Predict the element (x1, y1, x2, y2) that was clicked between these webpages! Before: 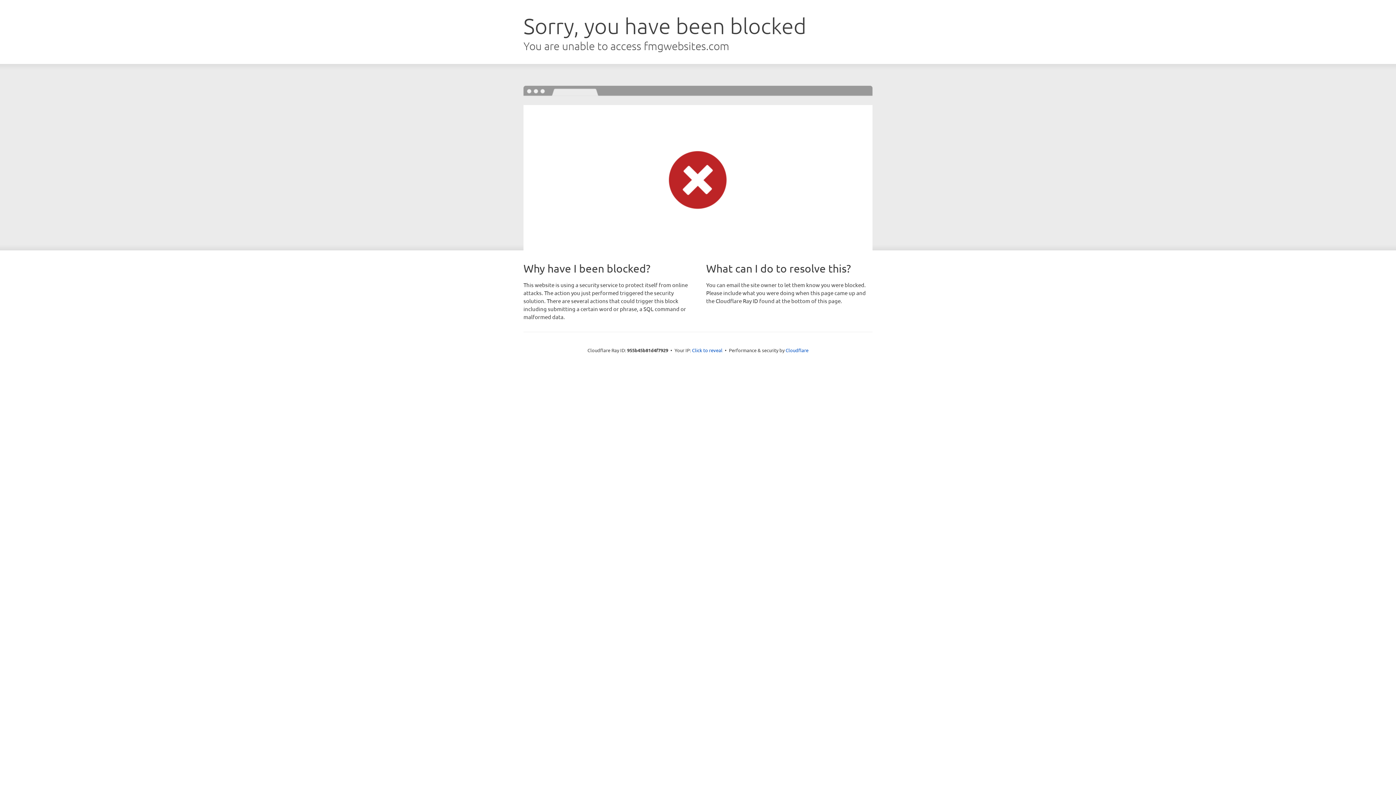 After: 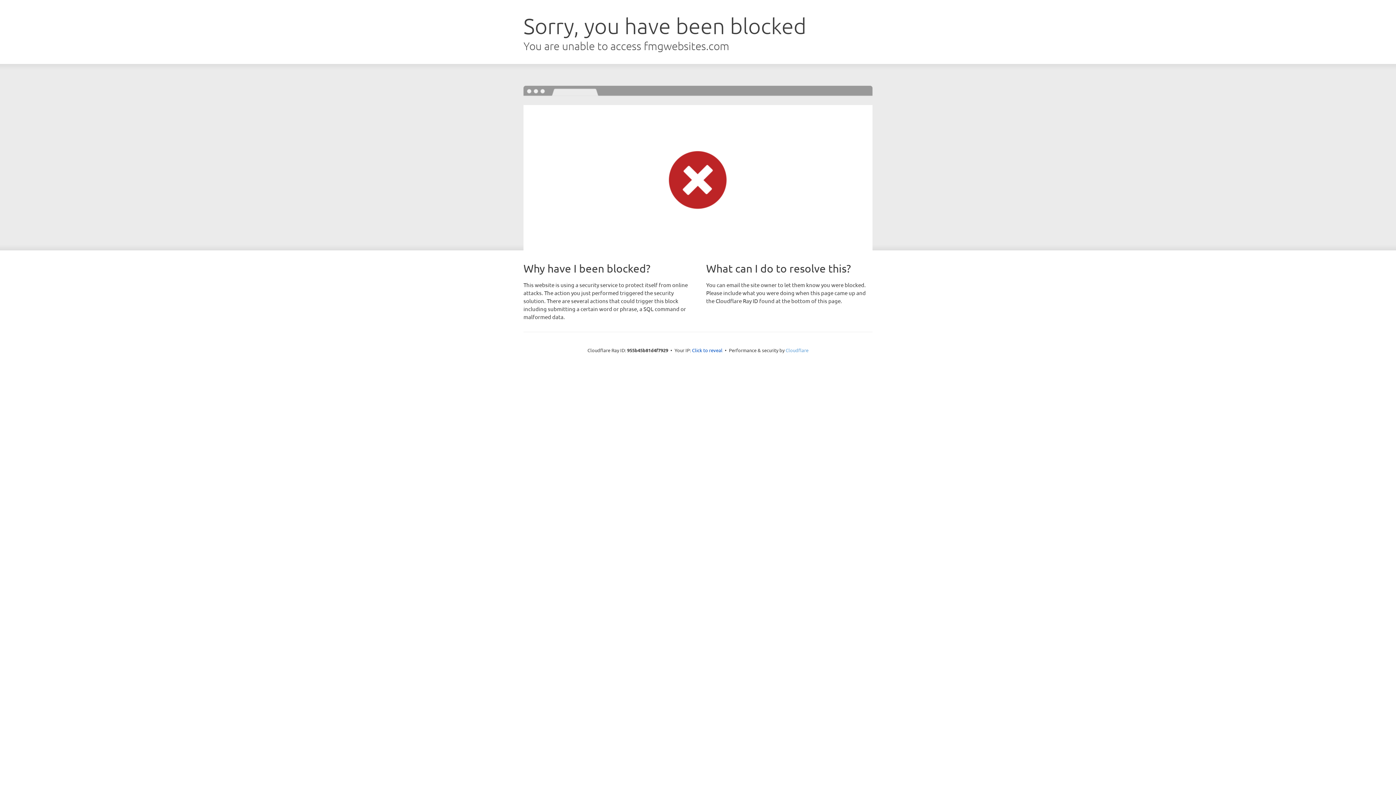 Action: bbox: (785, 347, 808, 353) label: Cloudflare